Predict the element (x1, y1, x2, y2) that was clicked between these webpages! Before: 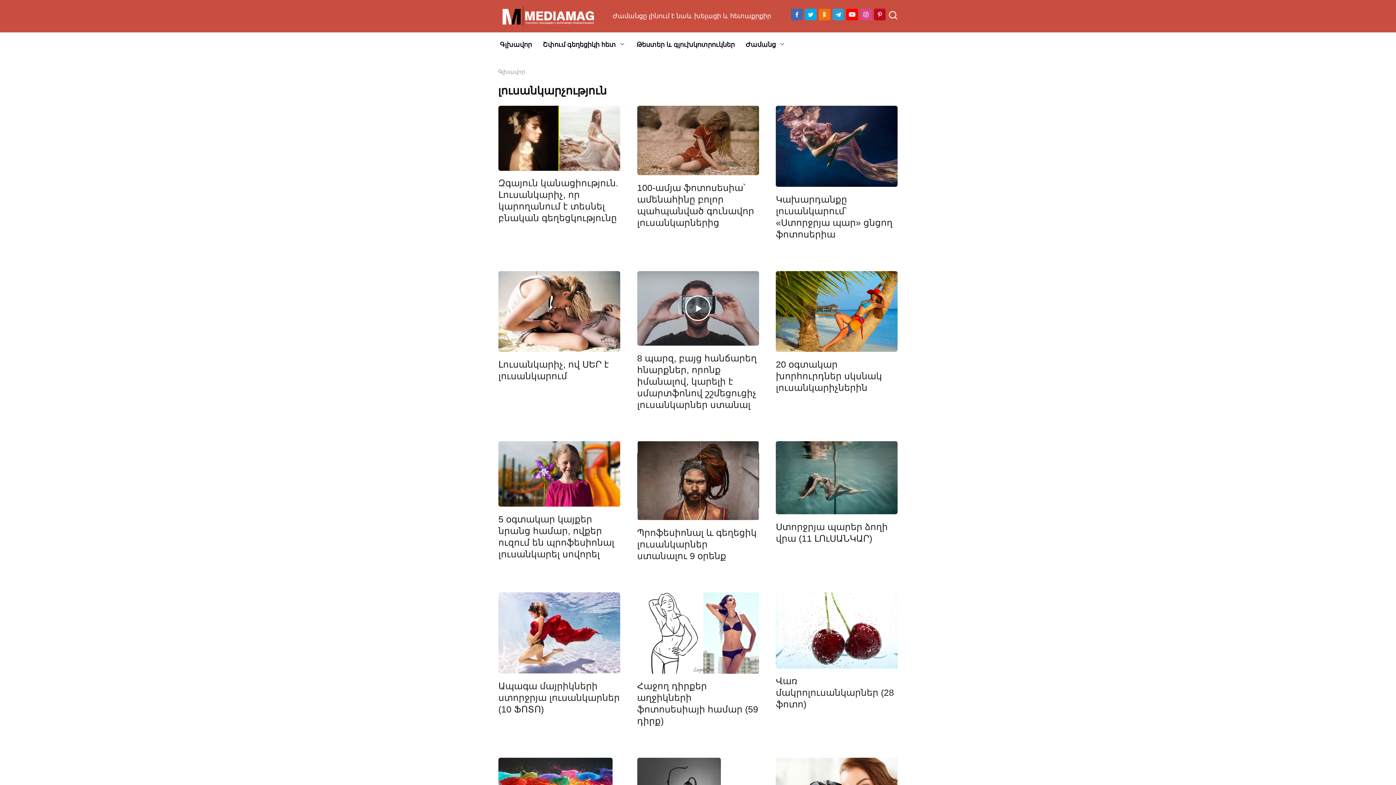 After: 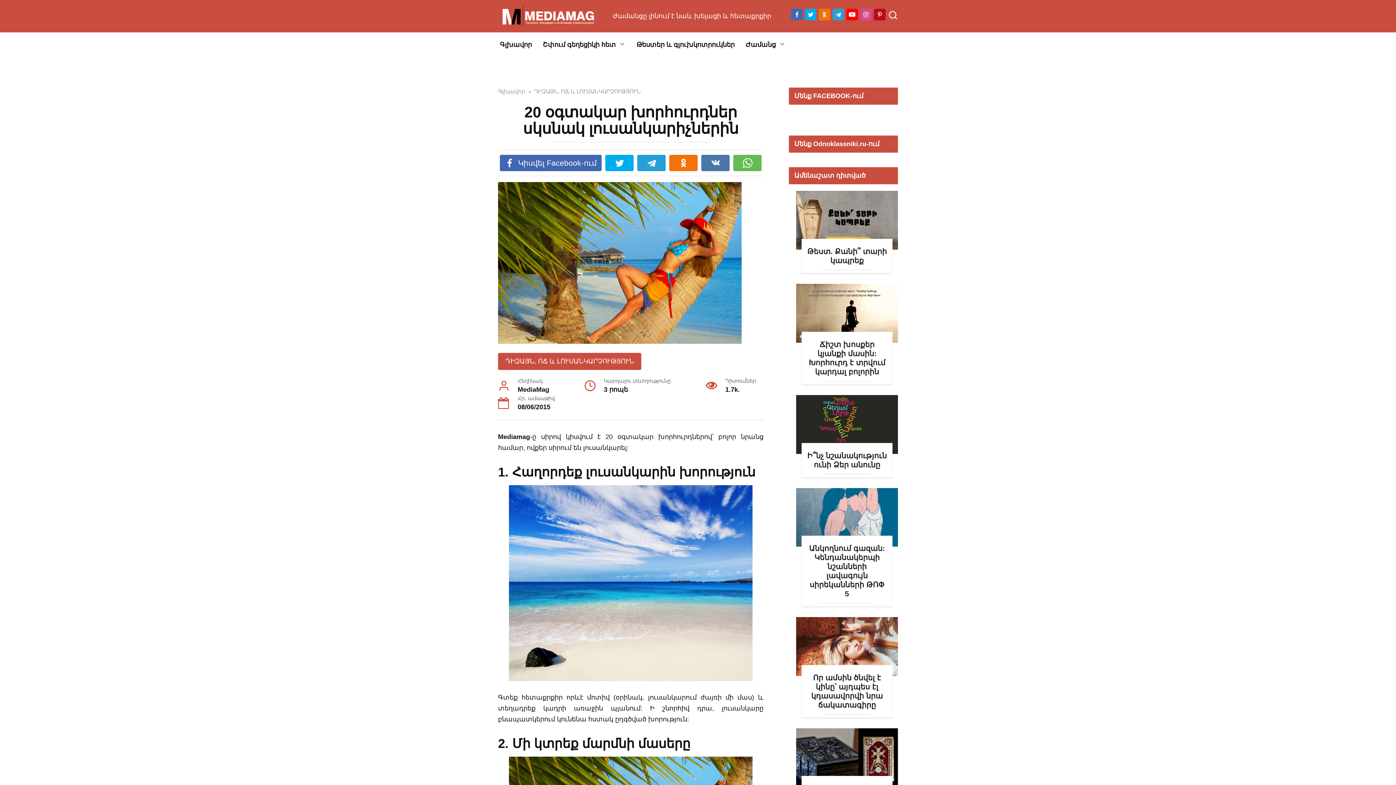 Action: bbox: (776, 271, 897, 352) label: ԴԻԶԱՅՆ, ՈՃ և ԼՈՒՍԱՆԿԱՐՉՈՒԹՅՈՒՆ
1.7k.